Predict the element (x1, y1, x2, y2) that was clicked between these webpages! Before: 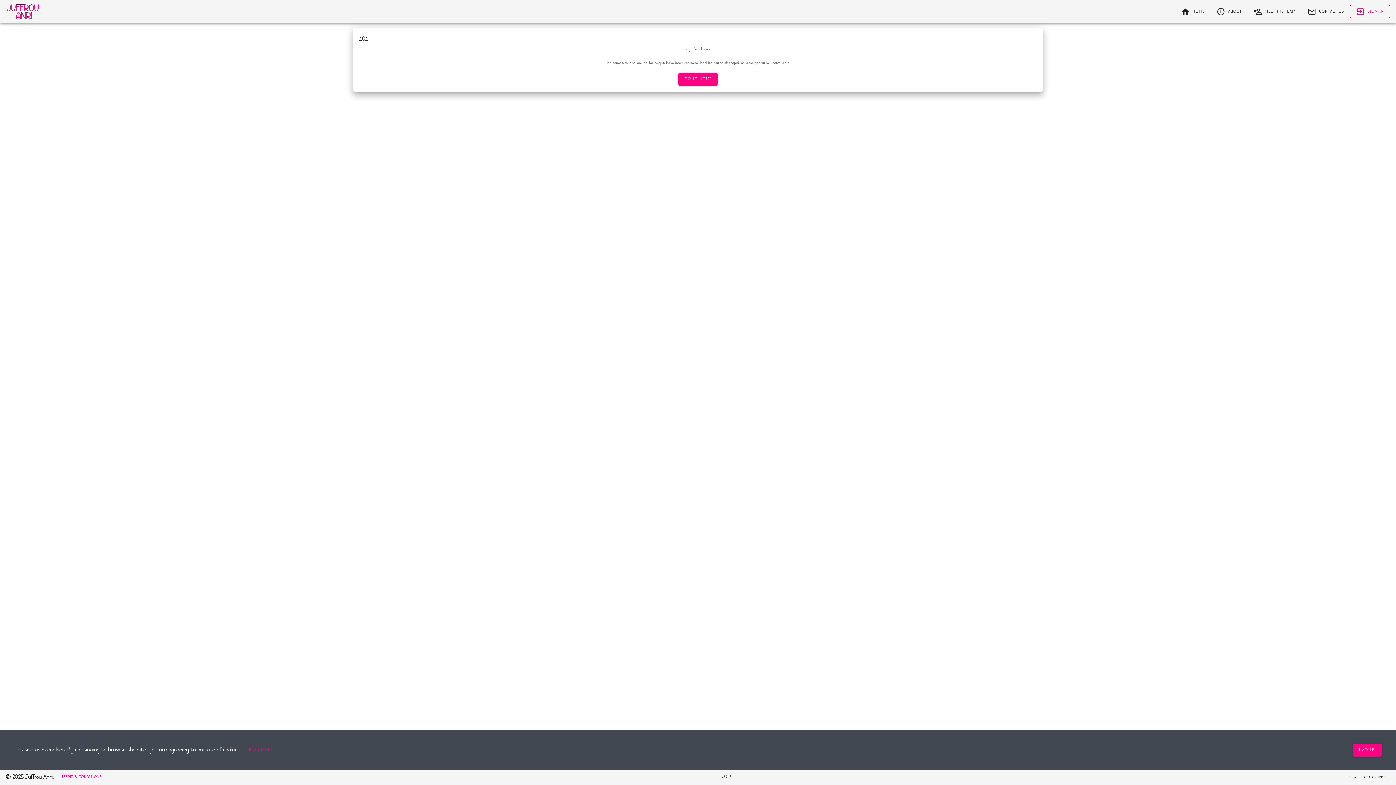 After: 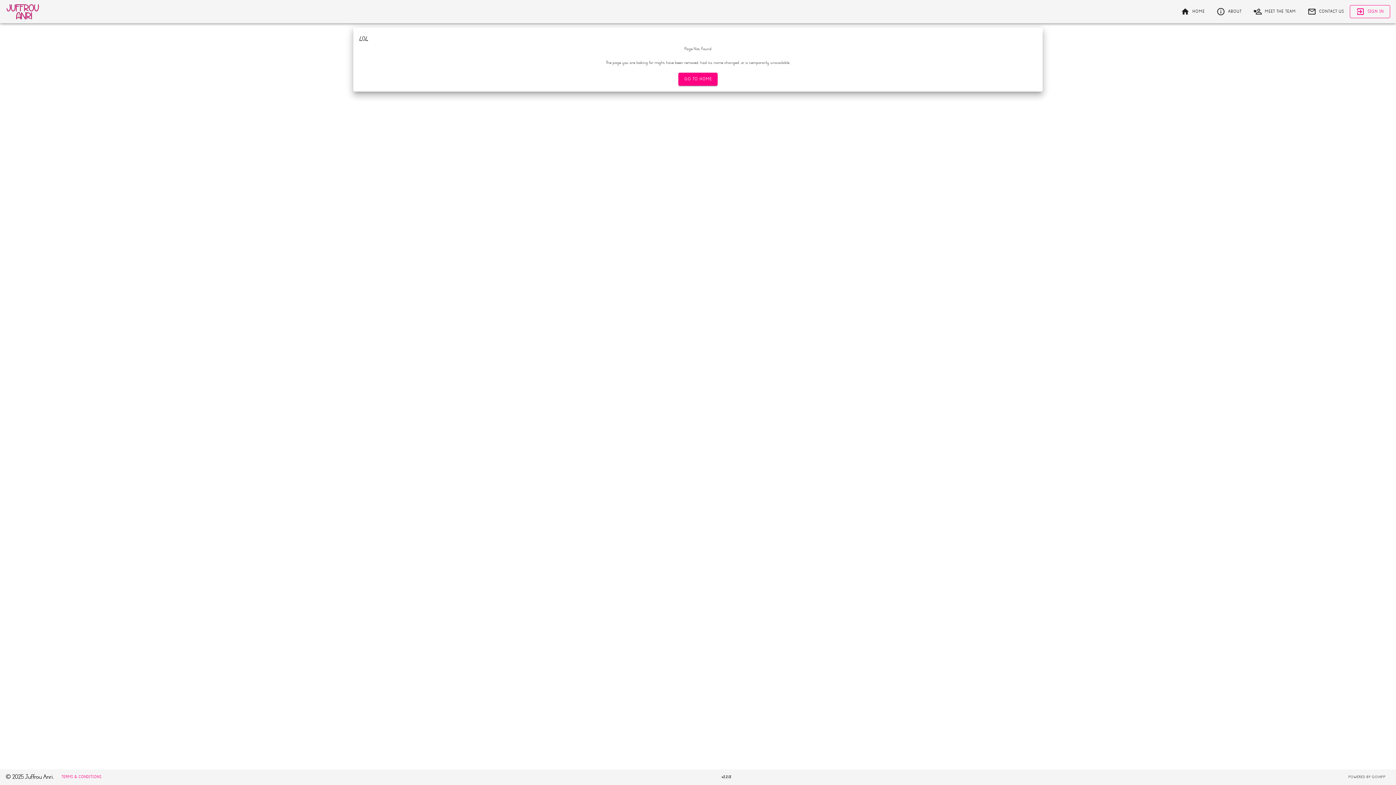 Action: bbox: (1353, 744, 1382, 757) label: I ACCEPT